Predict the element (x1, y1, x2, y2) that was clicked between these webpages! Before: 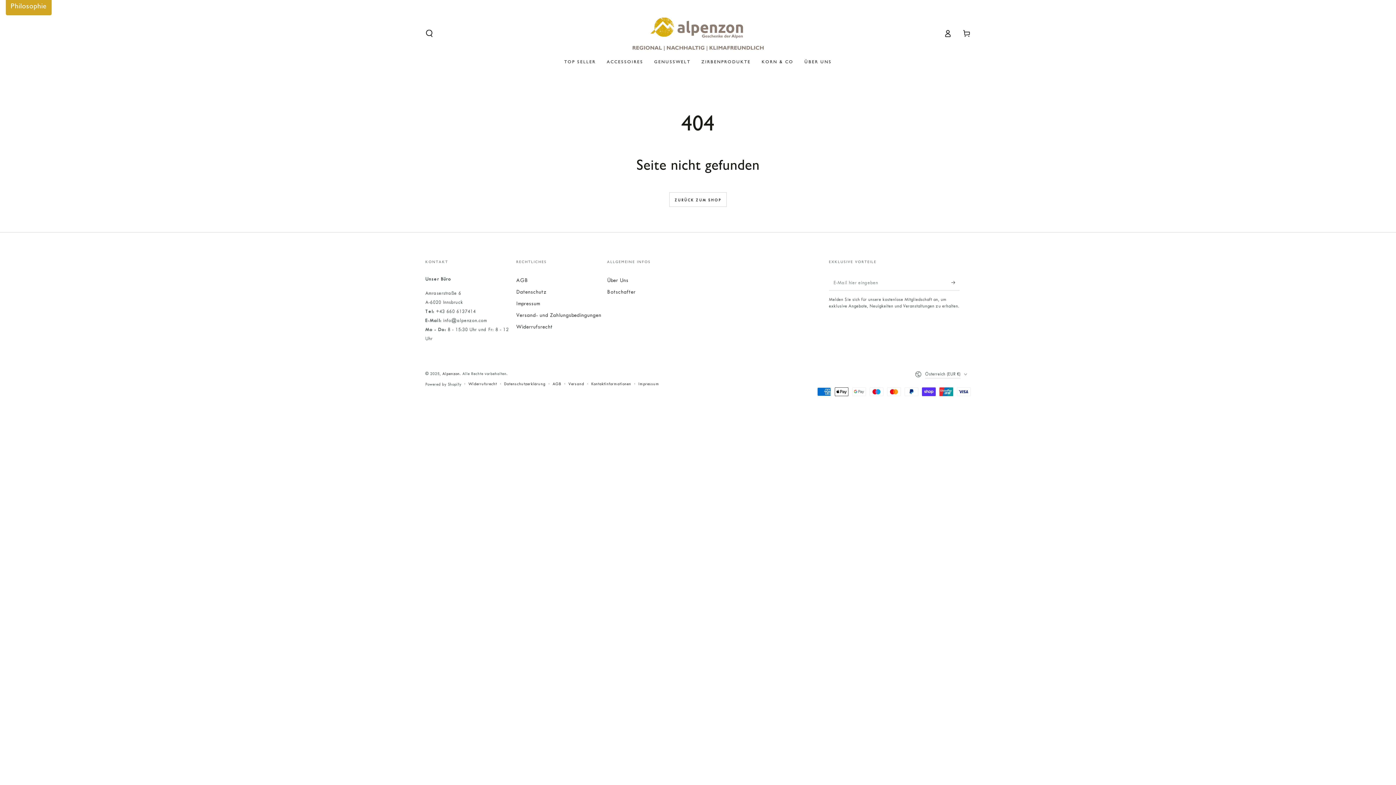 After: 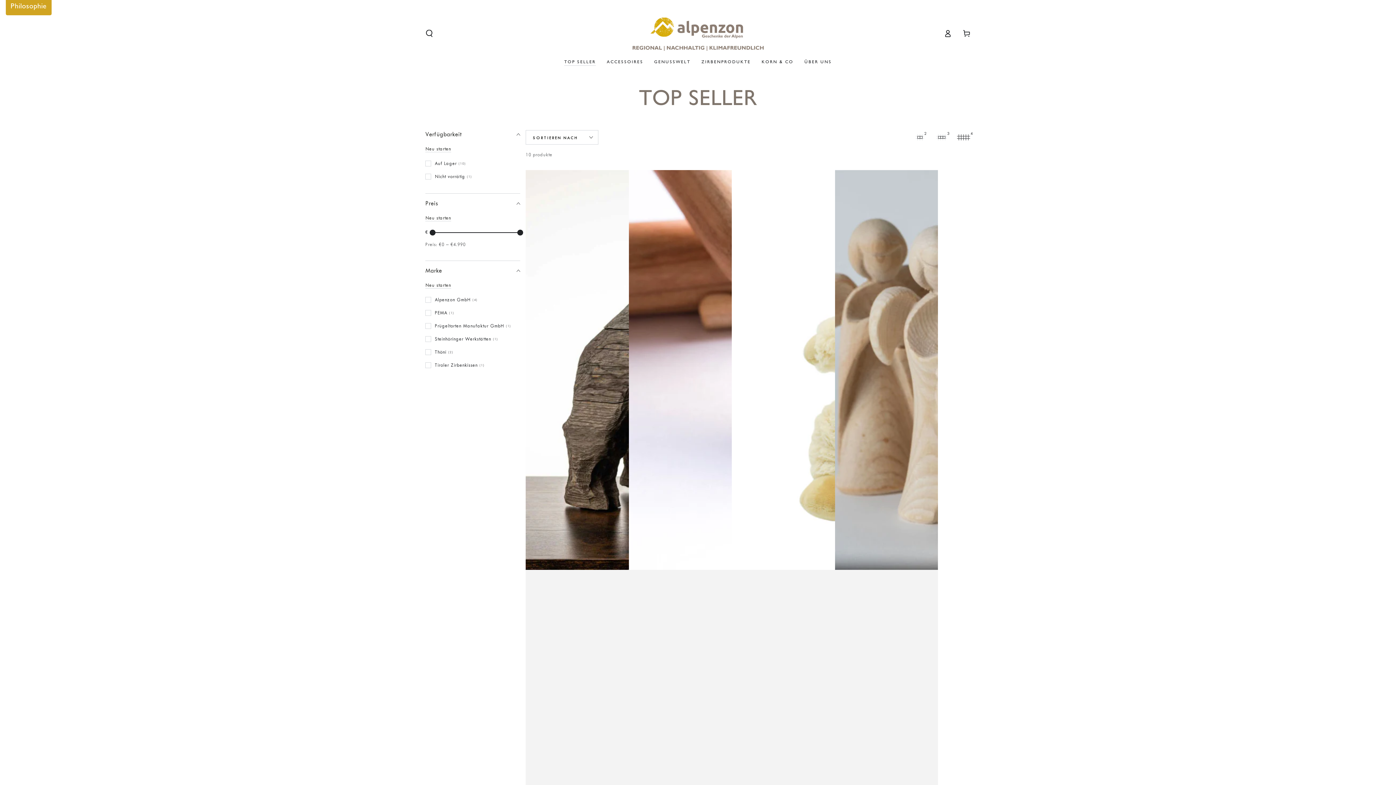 Action: label: TOP SELLER bbox: (558, 53, 601, 70)